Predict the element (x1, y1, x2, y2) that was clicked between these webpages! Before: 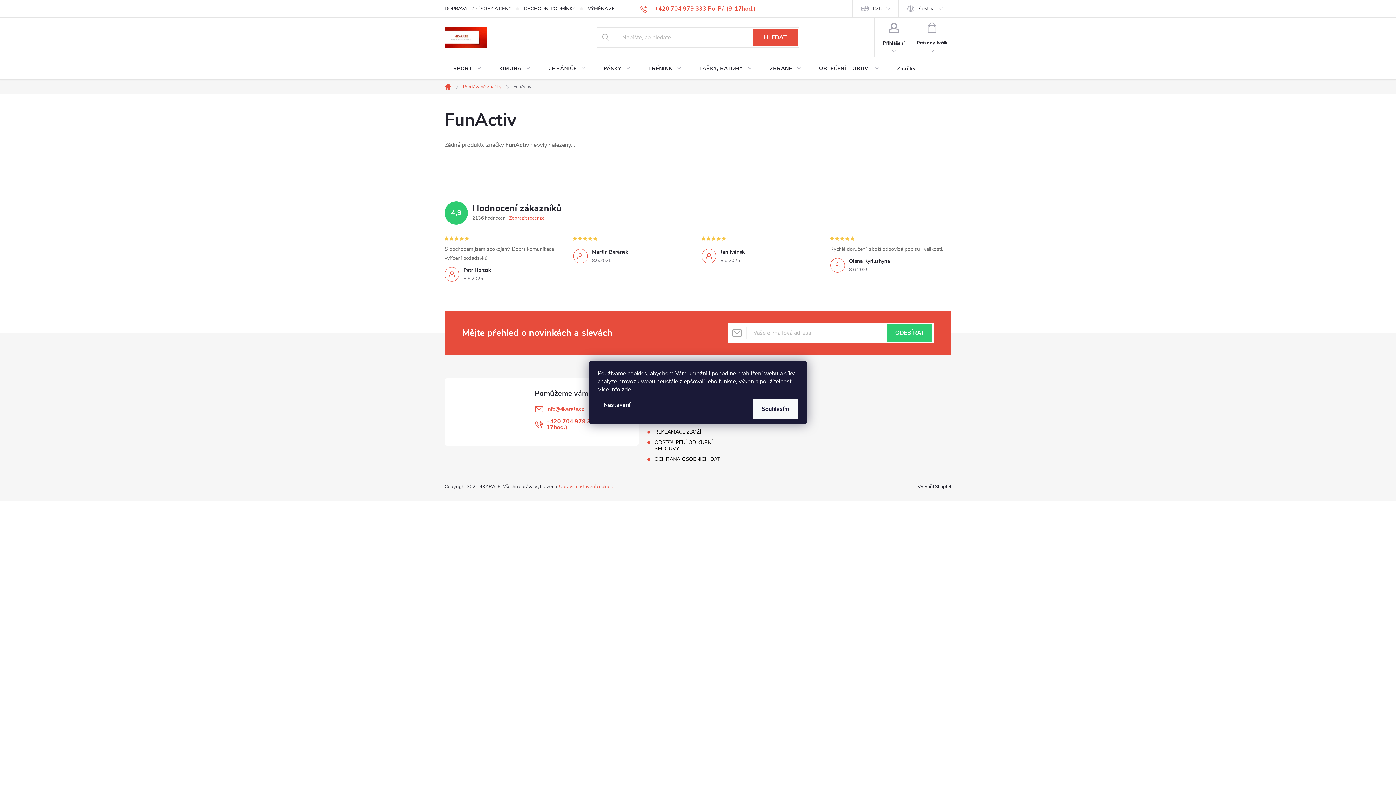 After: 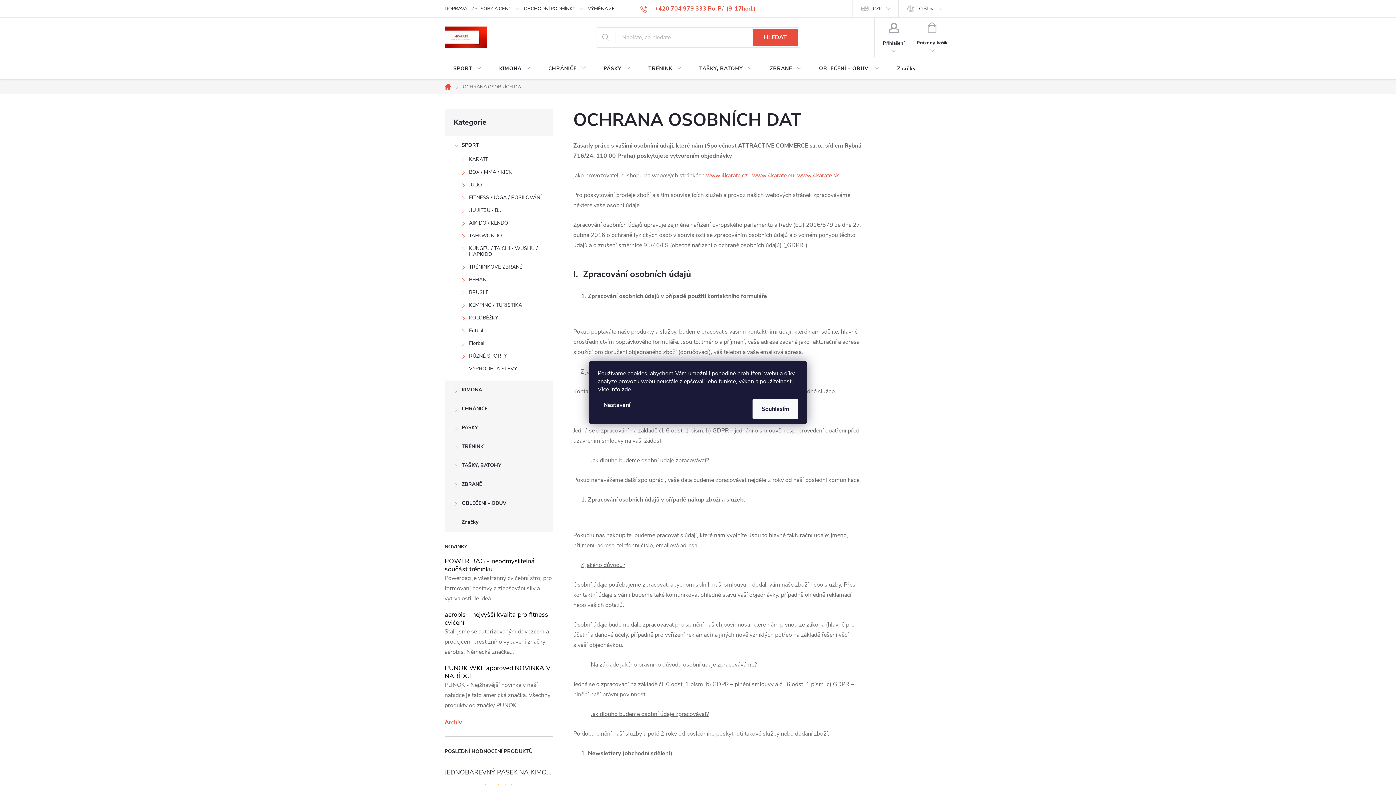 Action: bbox: (597, 385, 630, 393) label: Více info zde